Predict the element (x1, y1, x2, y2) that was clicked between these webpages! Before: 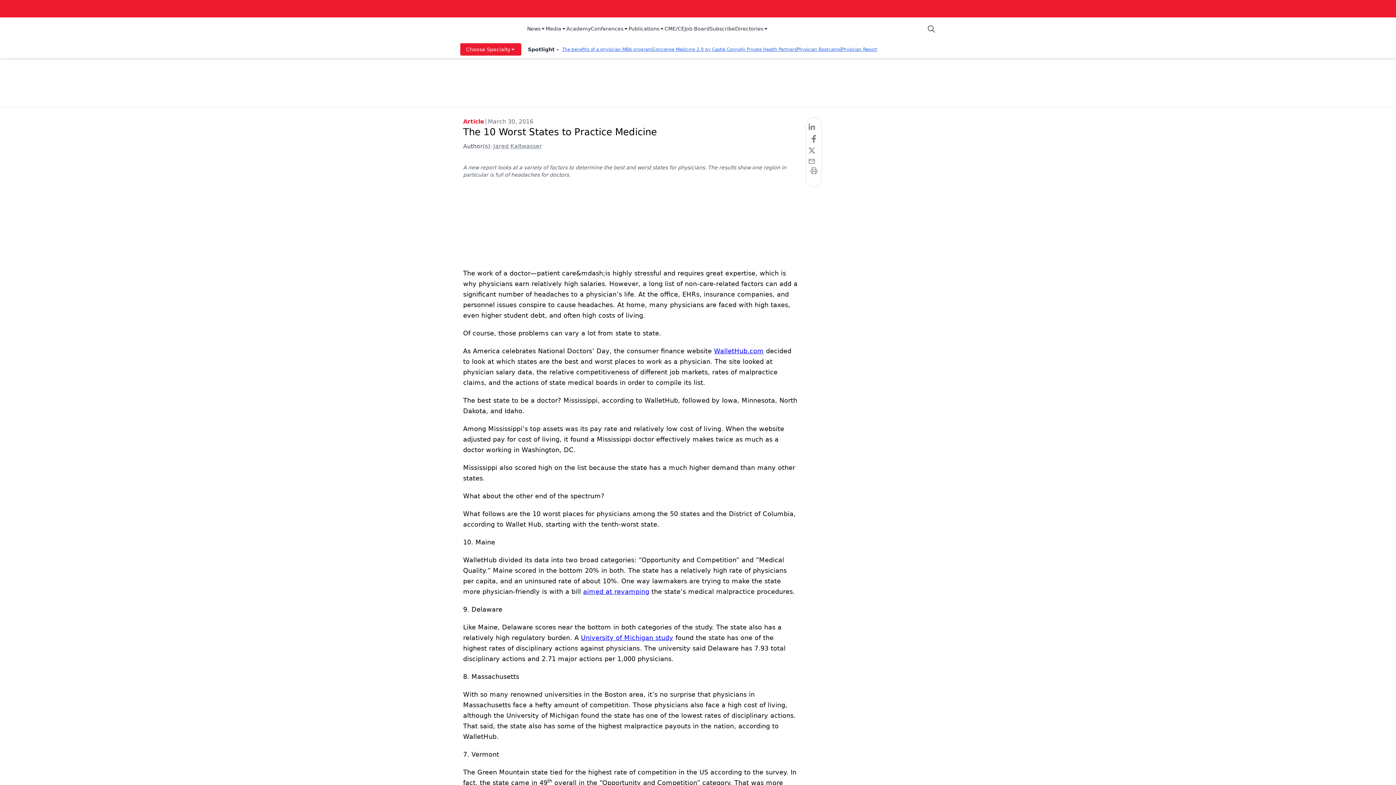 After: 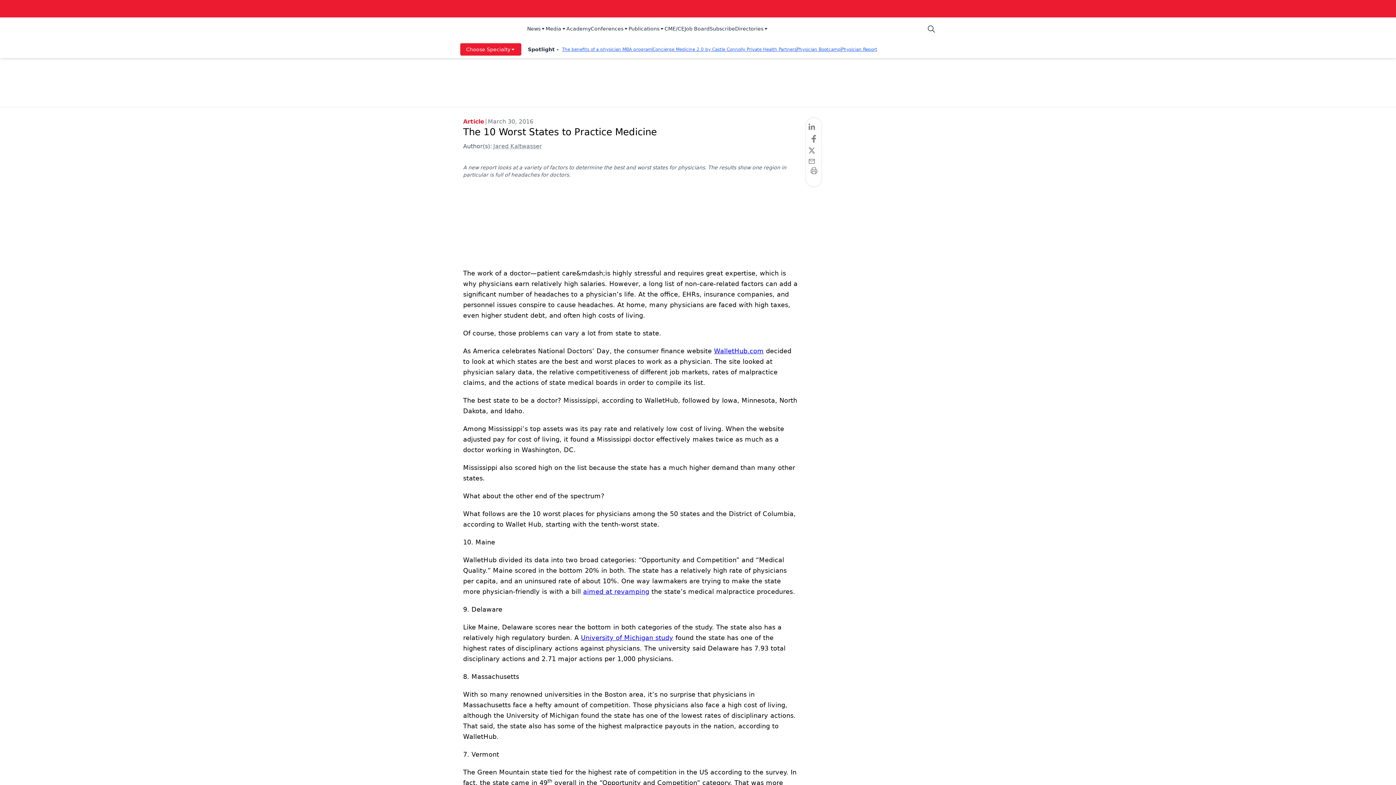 Action: label: University of Michigan study bbox: (581, 634, 673, 641)